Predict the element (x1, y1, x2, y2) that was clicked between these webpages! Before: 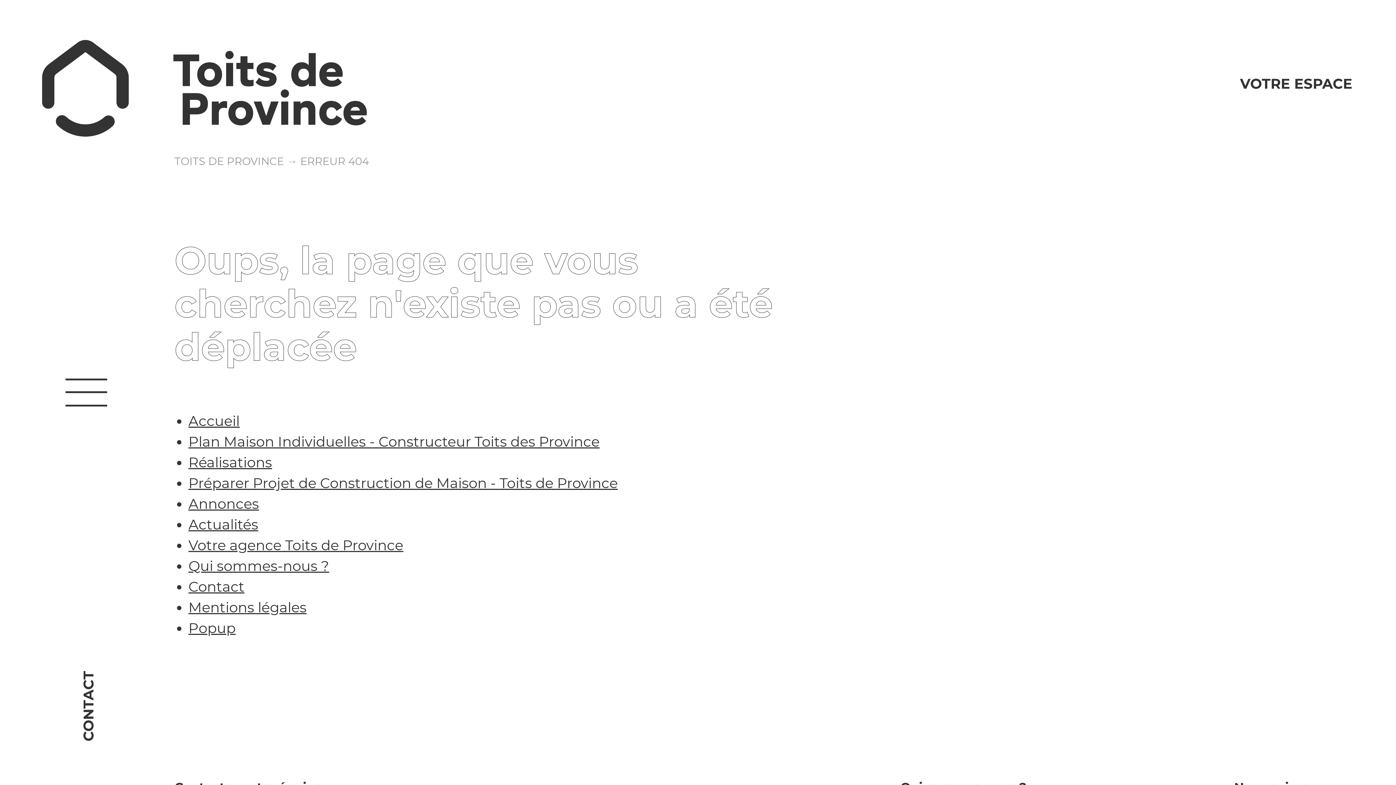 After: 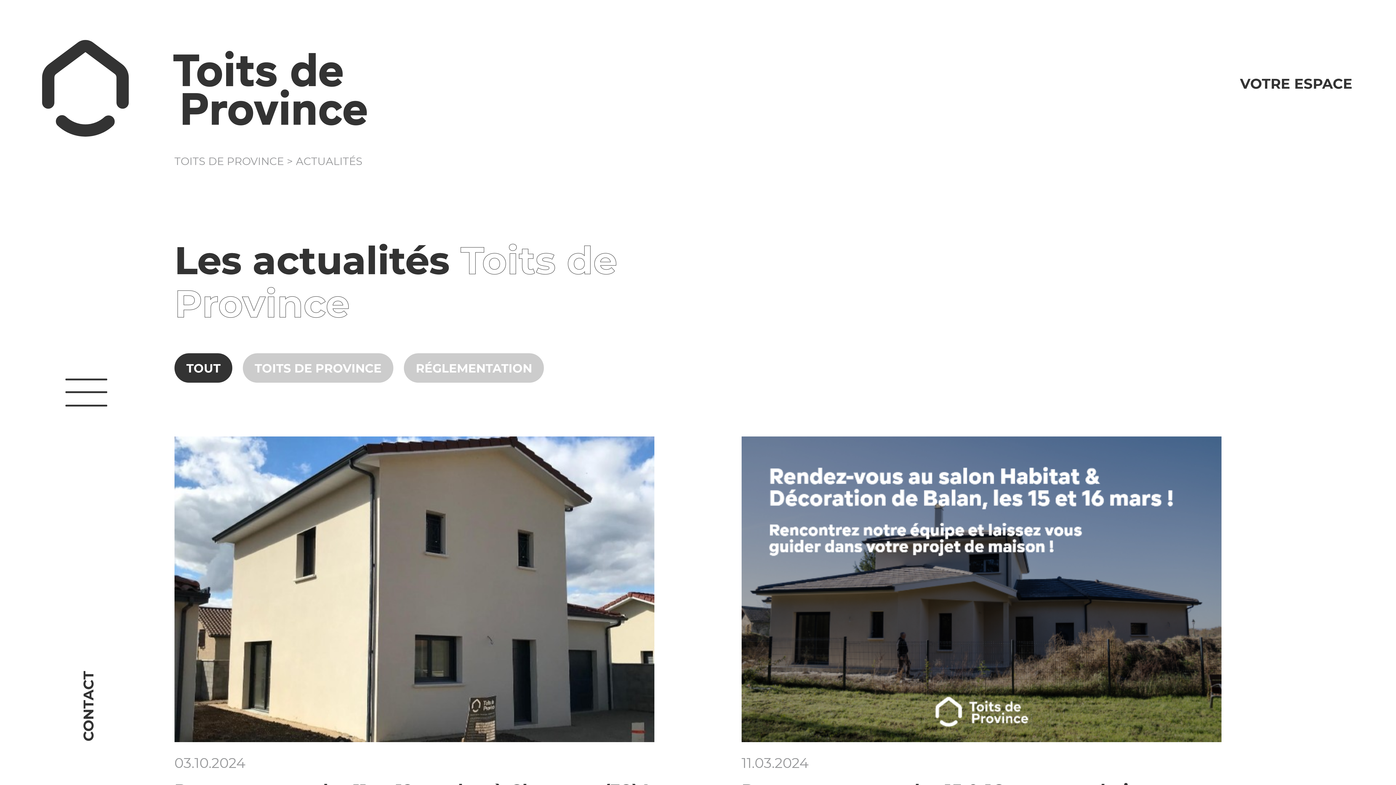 Action: bbox: (188, 516, 258, 533) label: Actualités